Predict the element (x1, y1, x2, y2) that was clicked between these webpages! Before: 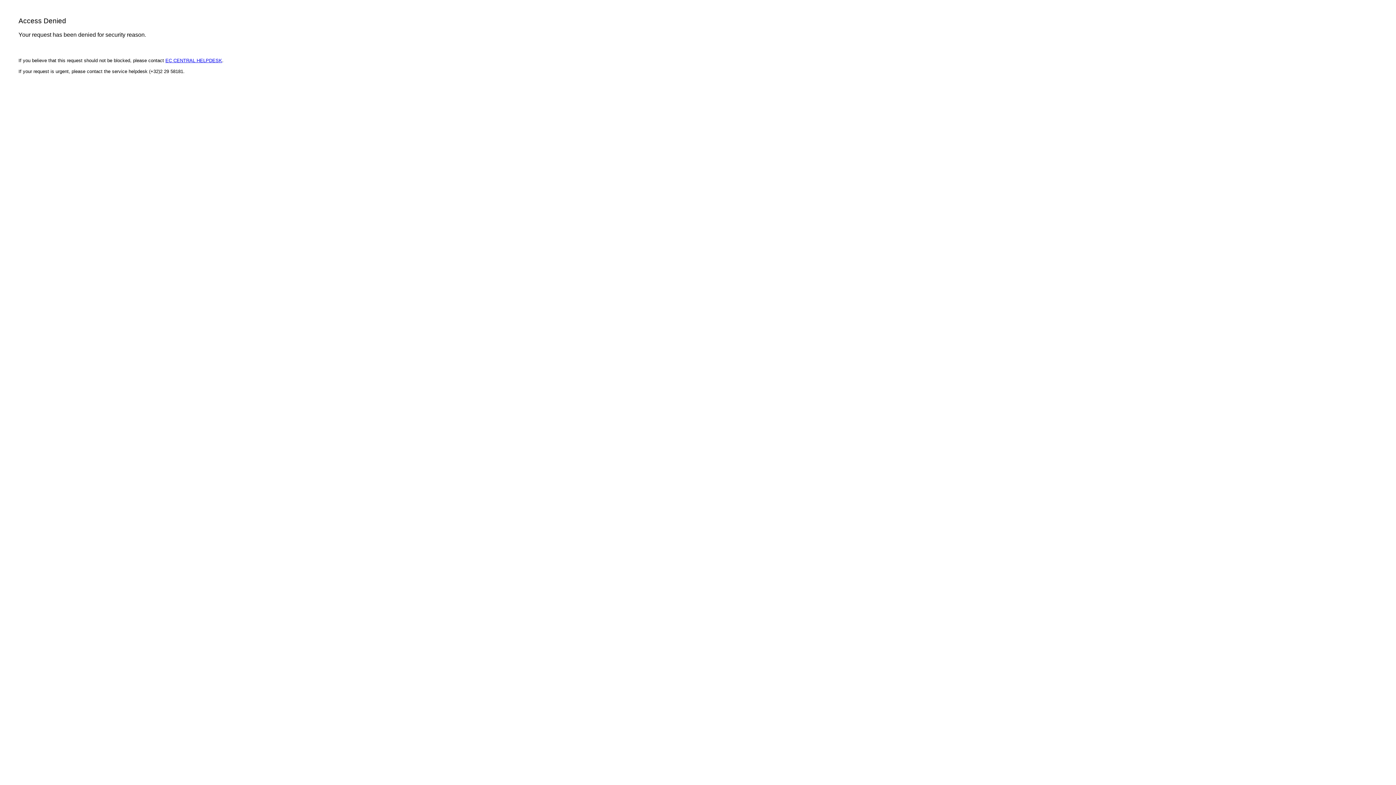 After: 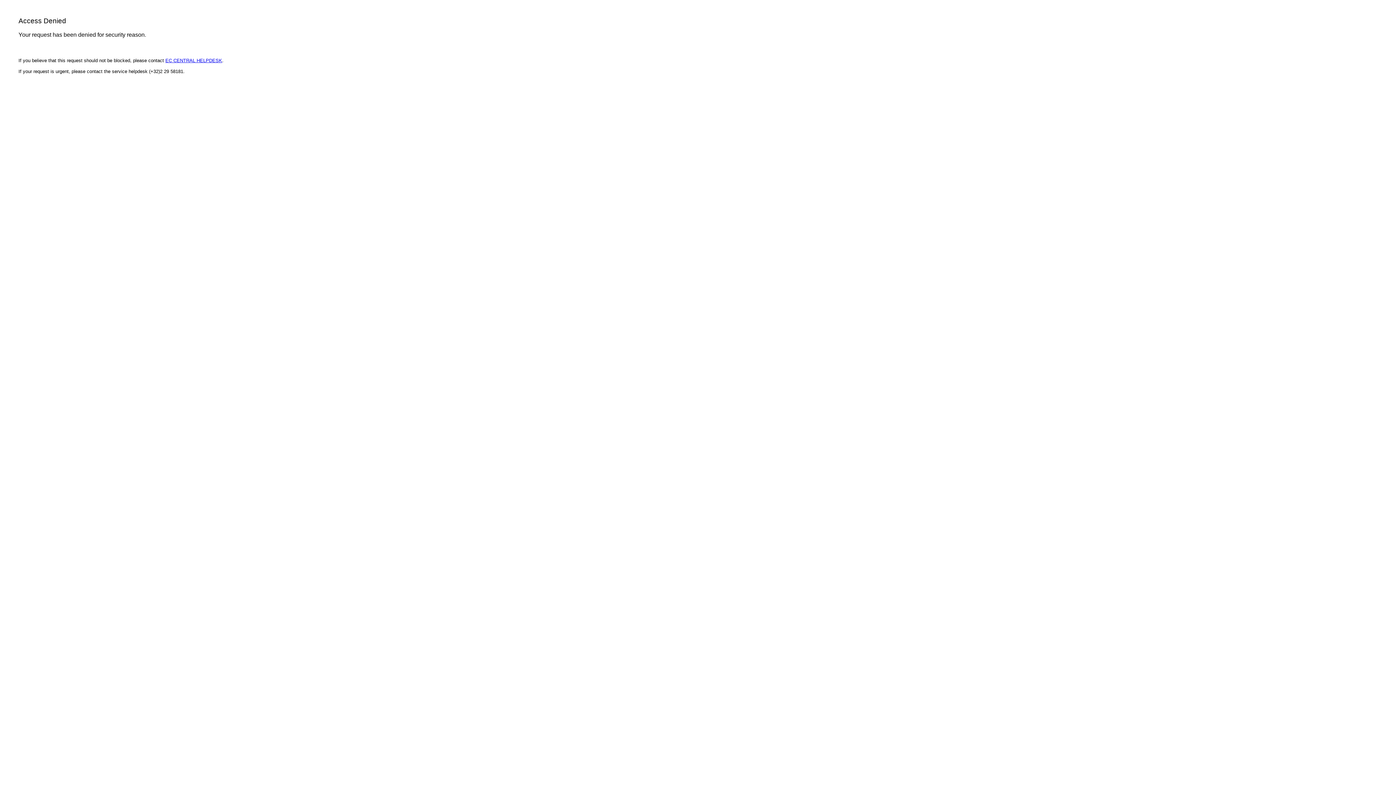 Action: label: EC CENTRAL HELPDESK bbox: (165, 57, 222, 63)